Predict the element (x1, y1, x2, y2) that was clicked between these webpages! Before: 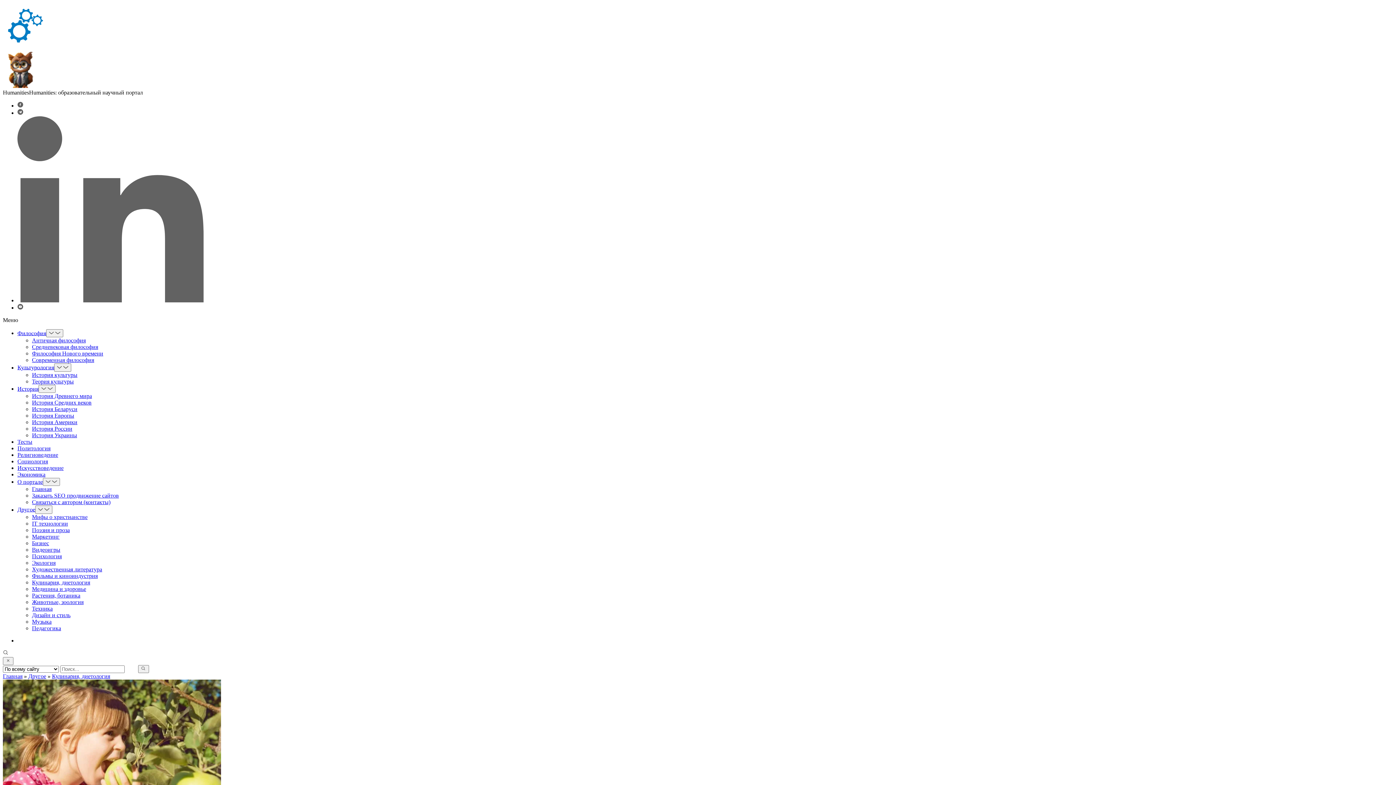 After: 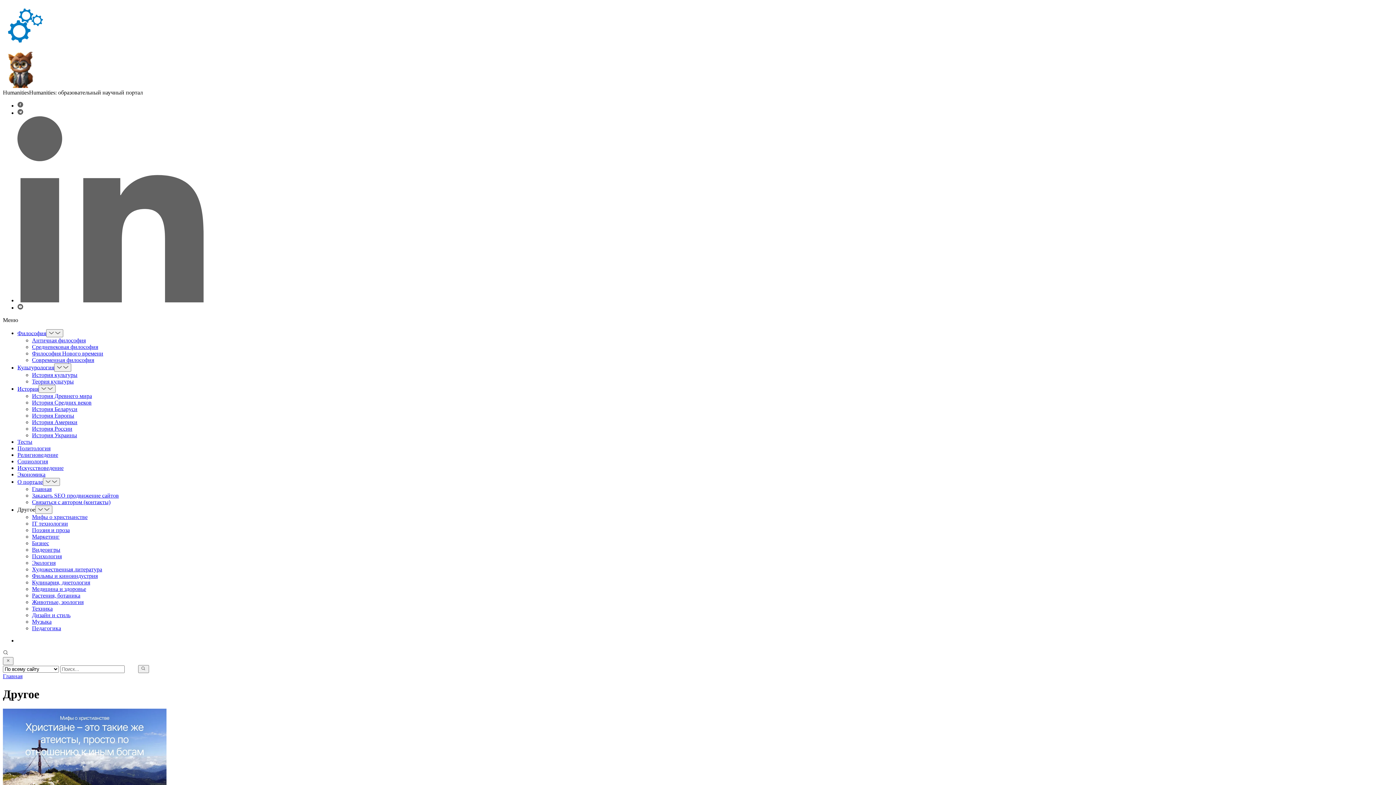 Action: label: Другое bbox: (28, 673, 46, 679)